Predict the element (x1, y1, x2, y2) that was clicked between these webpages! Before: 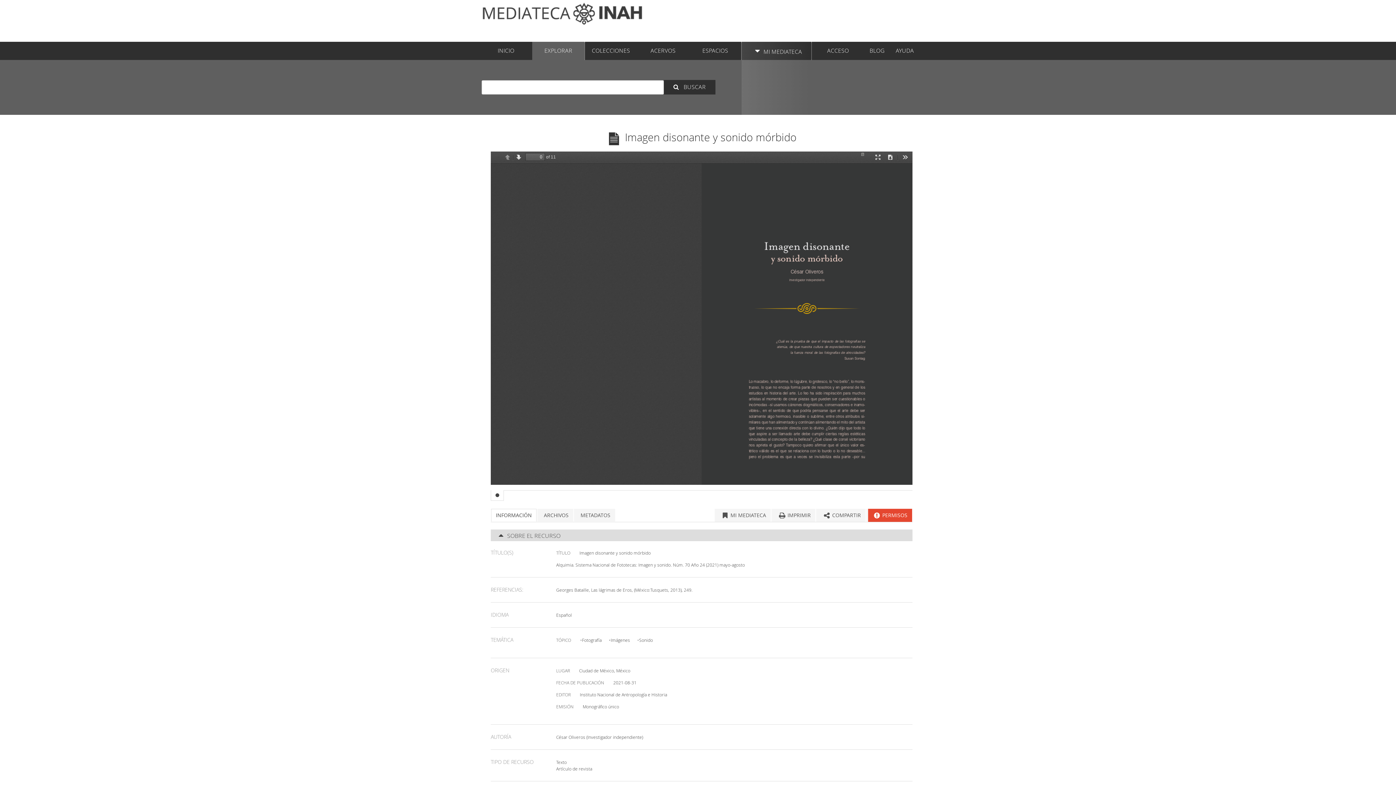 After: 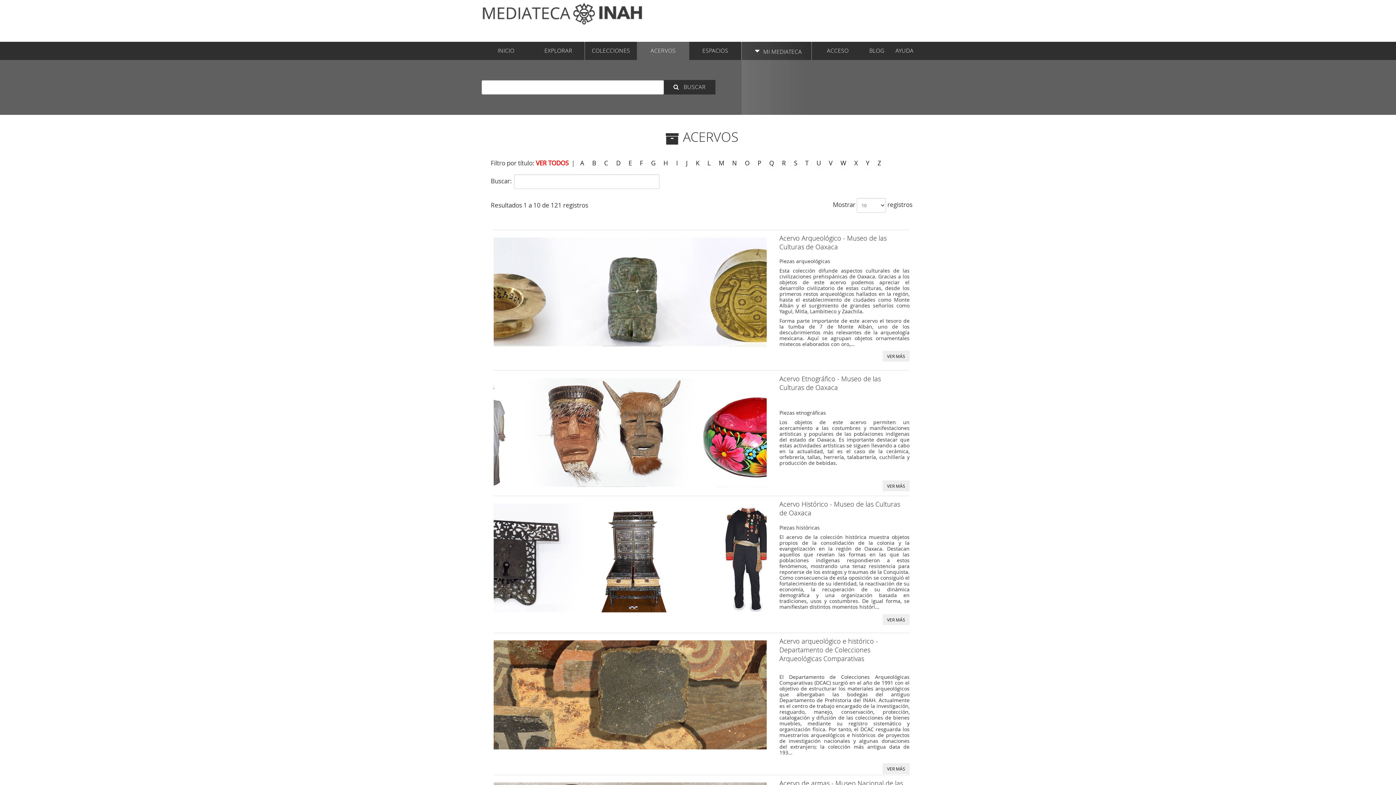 Action: bbox: (637, 41, 689, 60) label: ACERVOS